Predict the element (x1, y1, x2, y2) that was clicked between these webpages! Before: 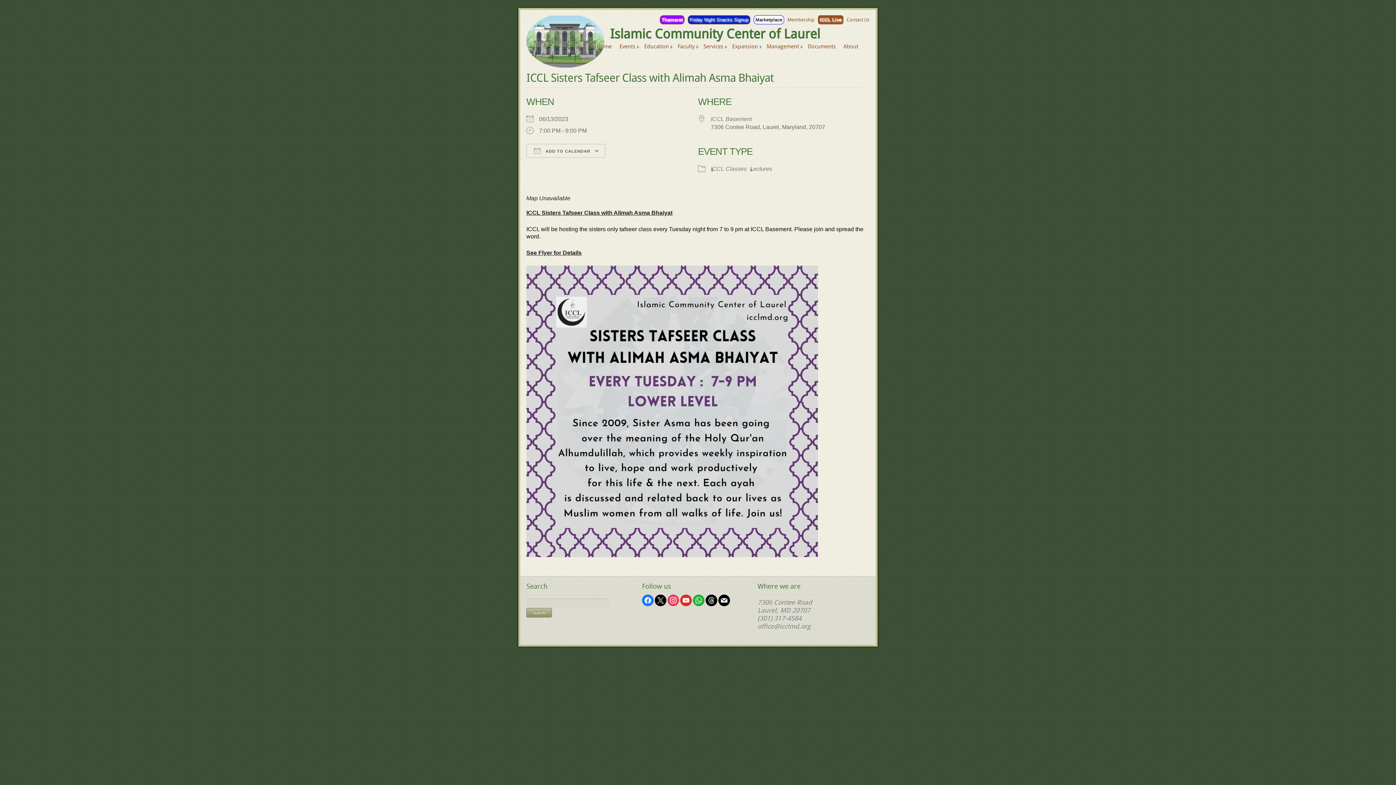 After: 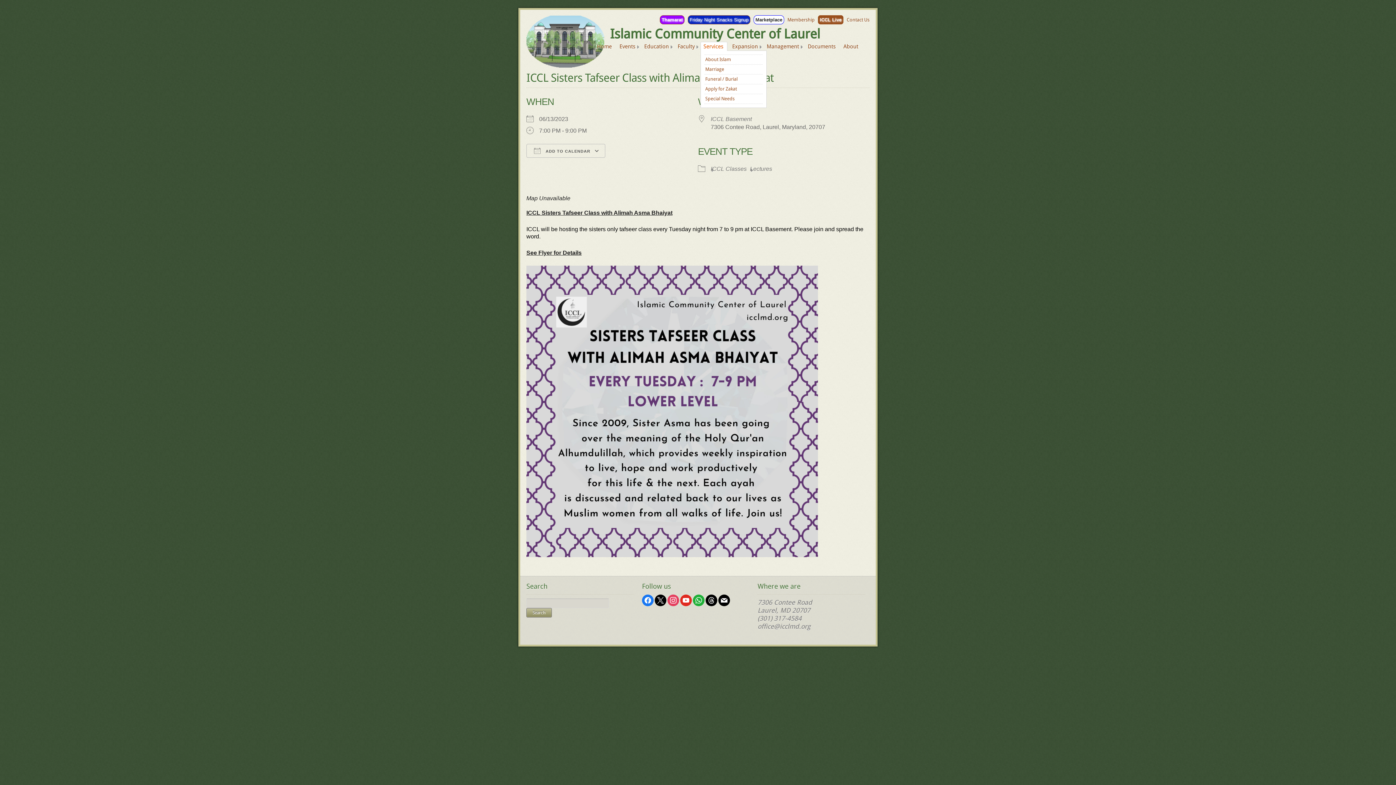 Action: bbox: (700, 41, 727, 50) label: Services